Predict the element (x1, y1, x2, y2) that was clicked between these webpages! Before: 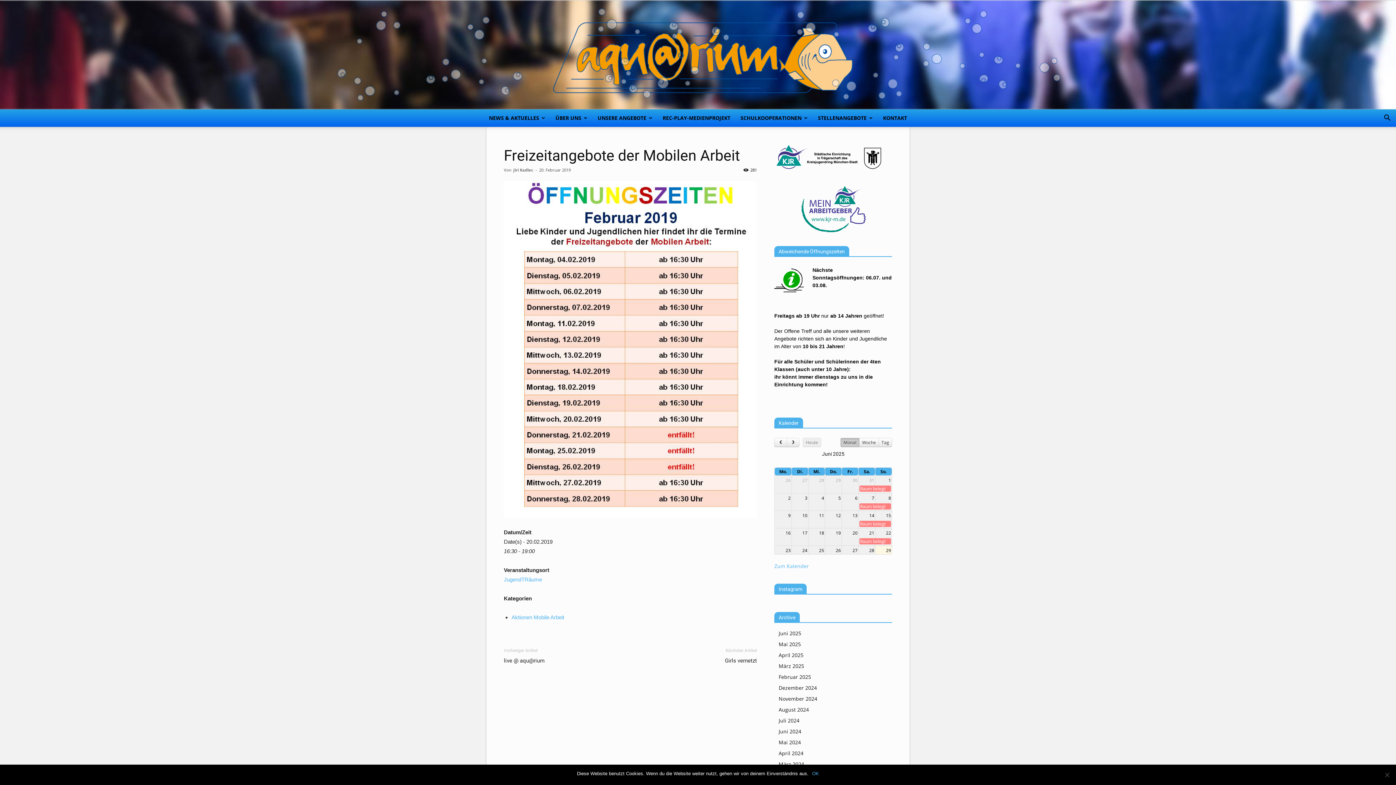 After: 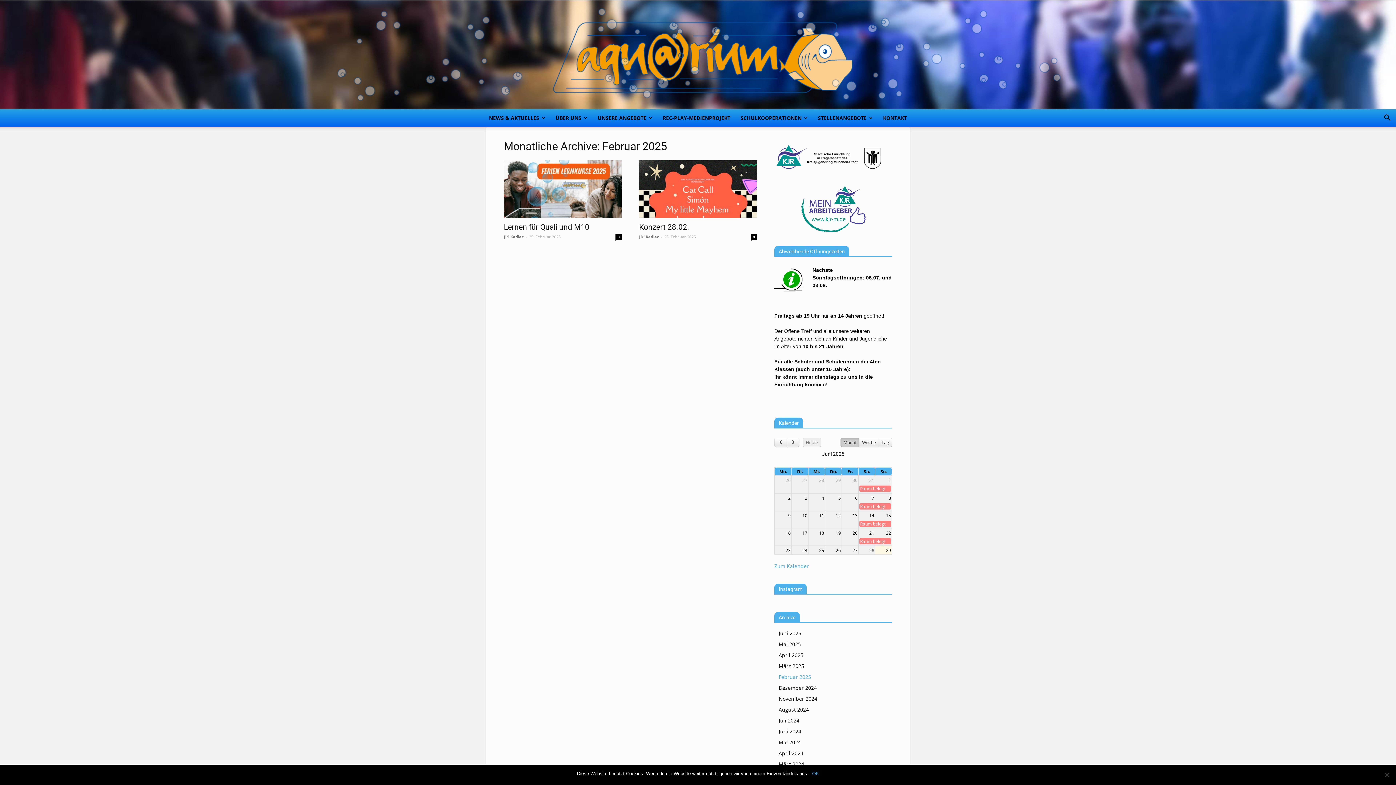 Action: label: Februar 2025 bbox: (778, 673, 811, 680)